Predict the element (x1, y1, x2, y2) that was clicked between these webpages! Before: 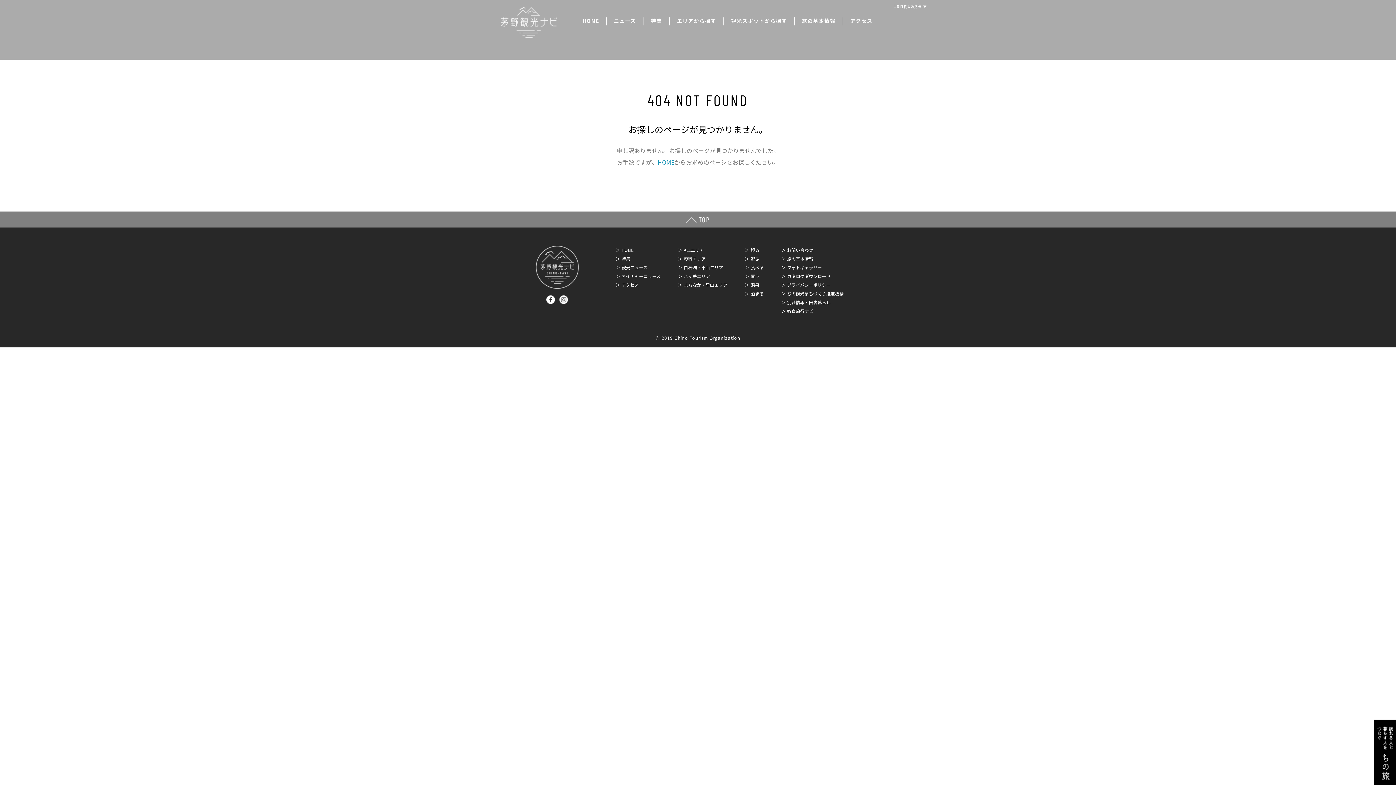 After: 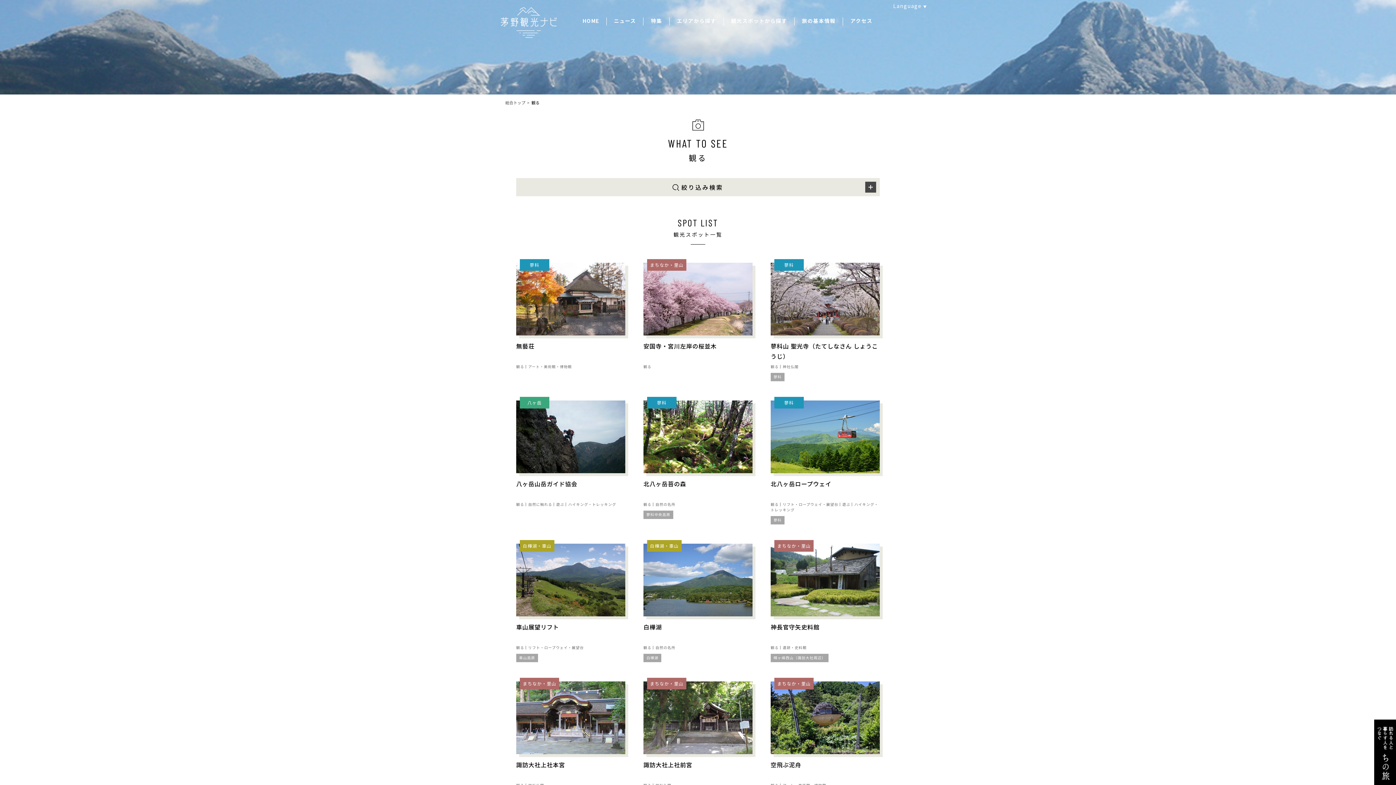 Action: label: 観る bbox: (750, 246, 759, 253)